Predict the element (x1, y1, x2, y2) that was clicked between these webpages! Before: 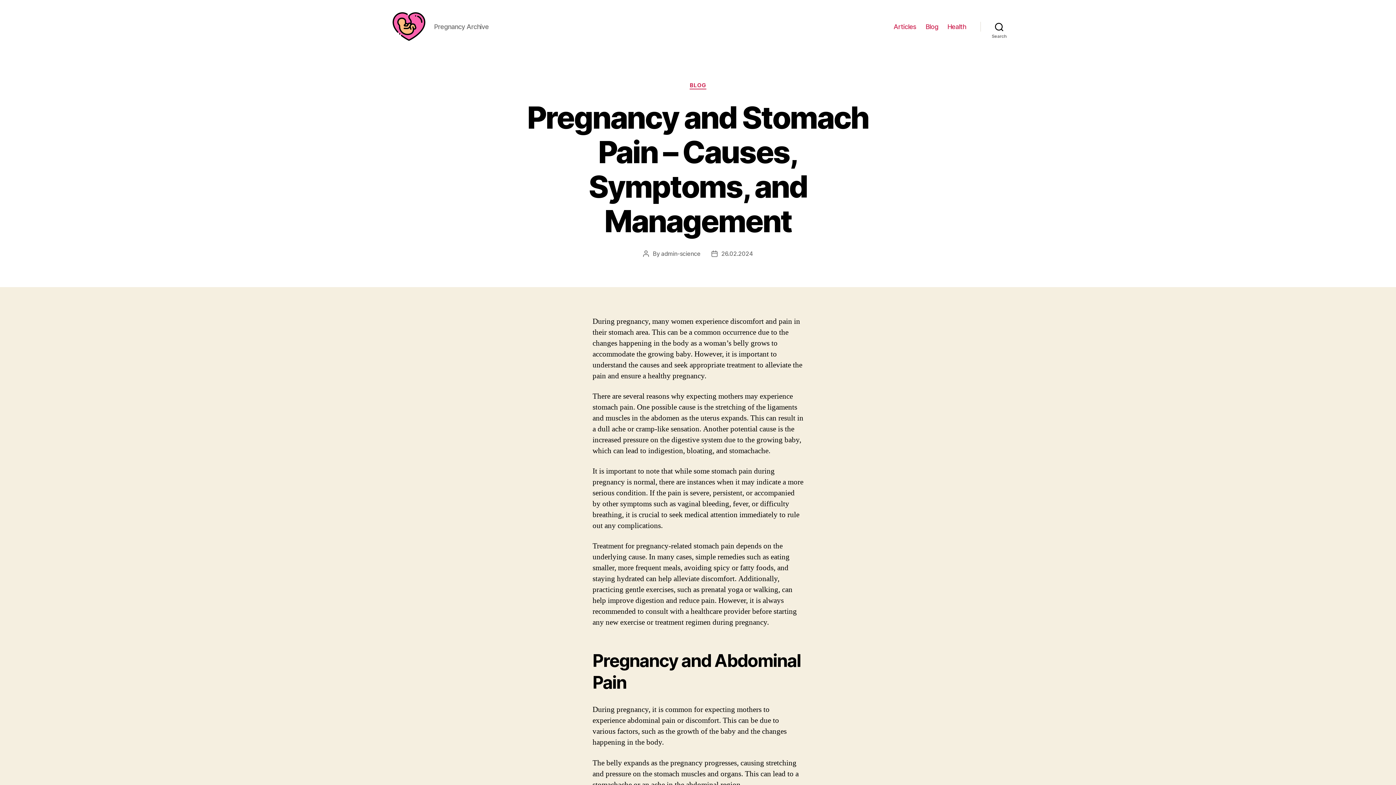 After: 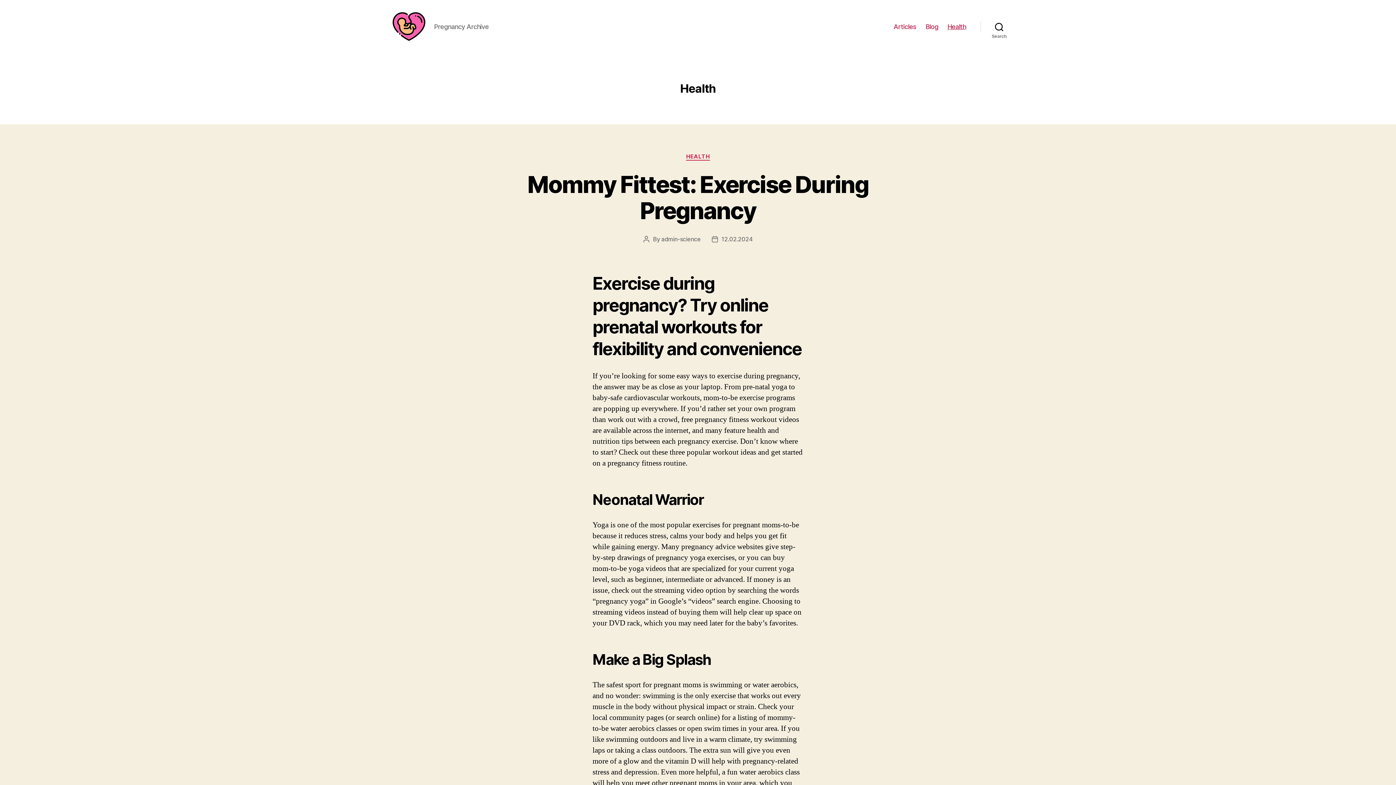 Action: bbox: (947, 22, 966, 30) label: Health